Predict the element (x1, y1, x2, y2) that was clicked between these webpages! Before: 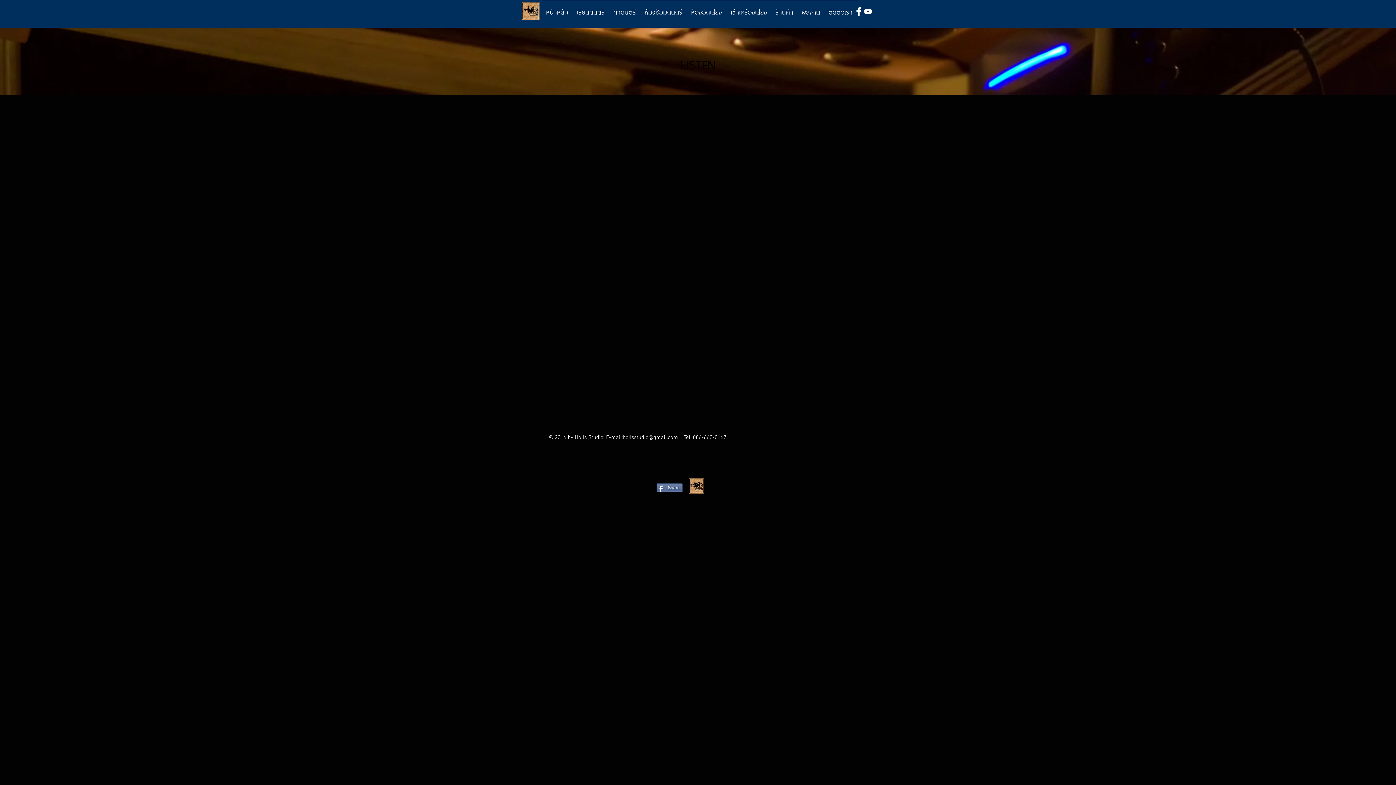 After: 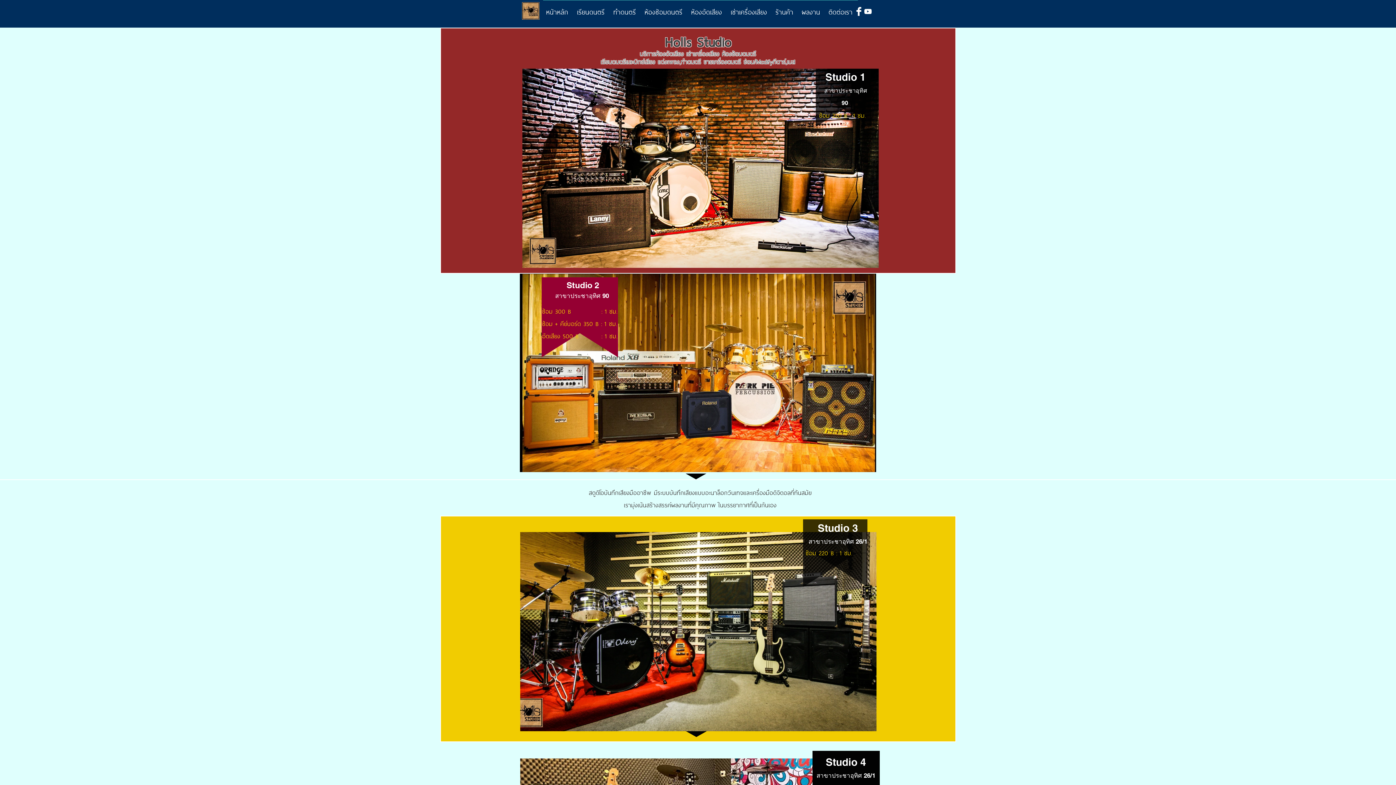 Action: bbox: (772, 0, 798, 16) label: ร้านค้า